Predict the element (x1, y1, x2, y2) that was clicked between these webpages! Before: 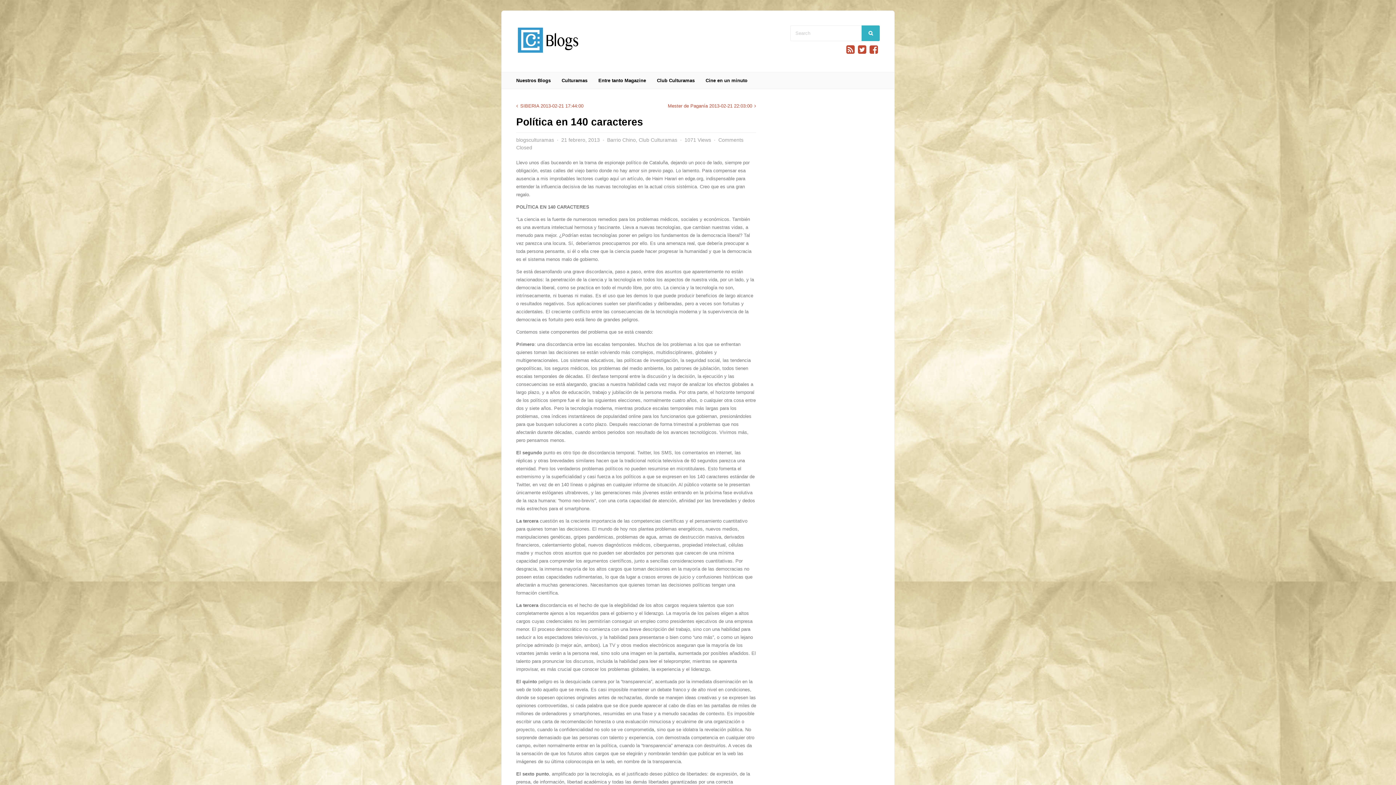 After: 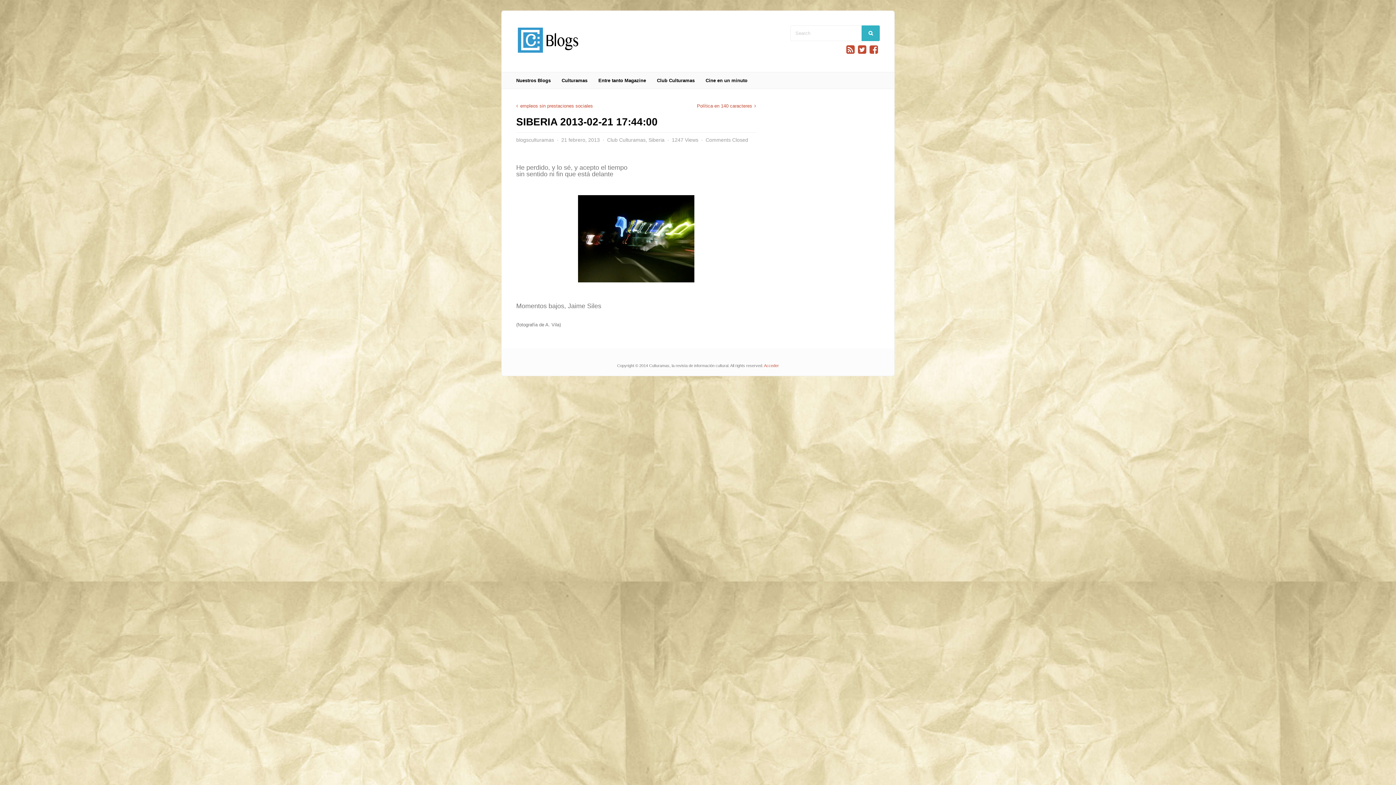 Action: bbox: (516, 103, 583, 108) label: SIBERIA 2013-02-21 17:44:00